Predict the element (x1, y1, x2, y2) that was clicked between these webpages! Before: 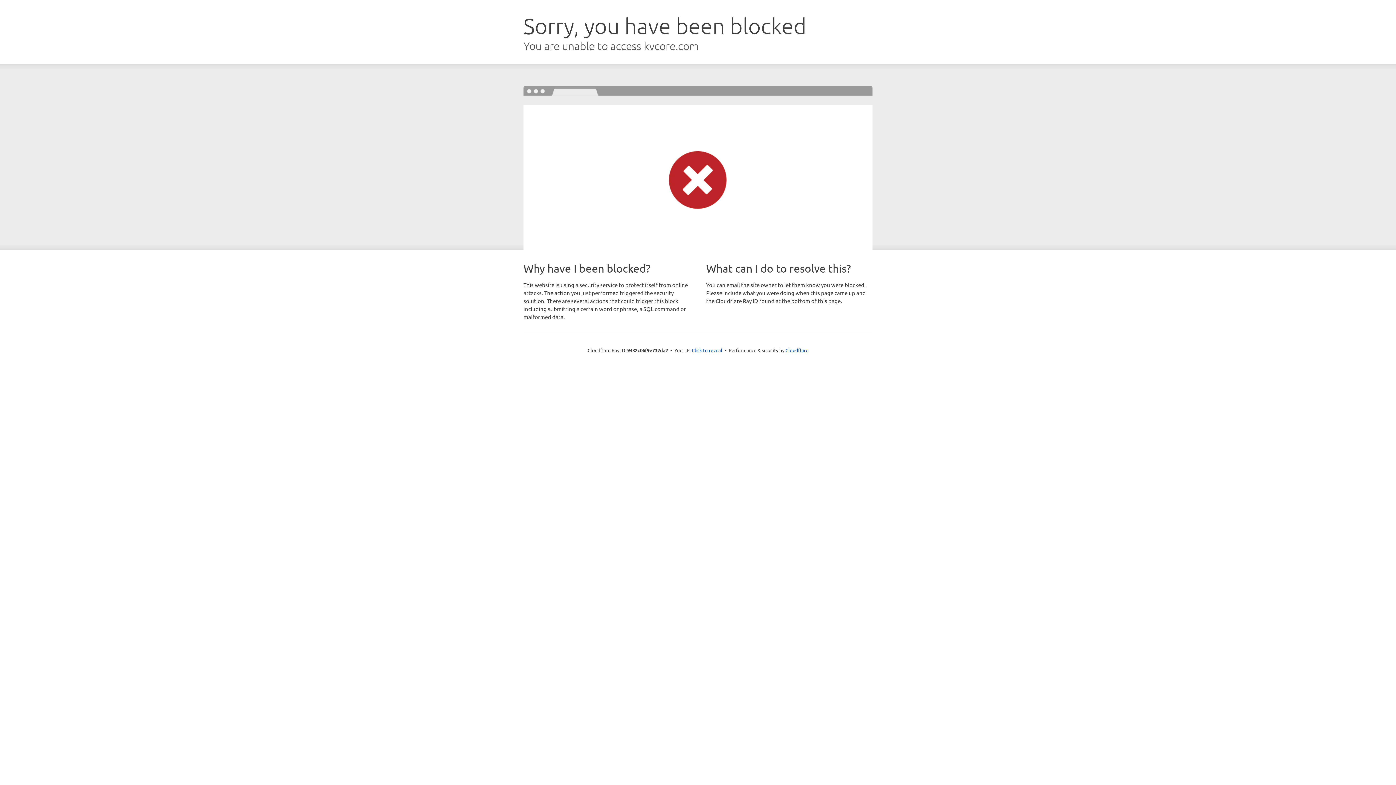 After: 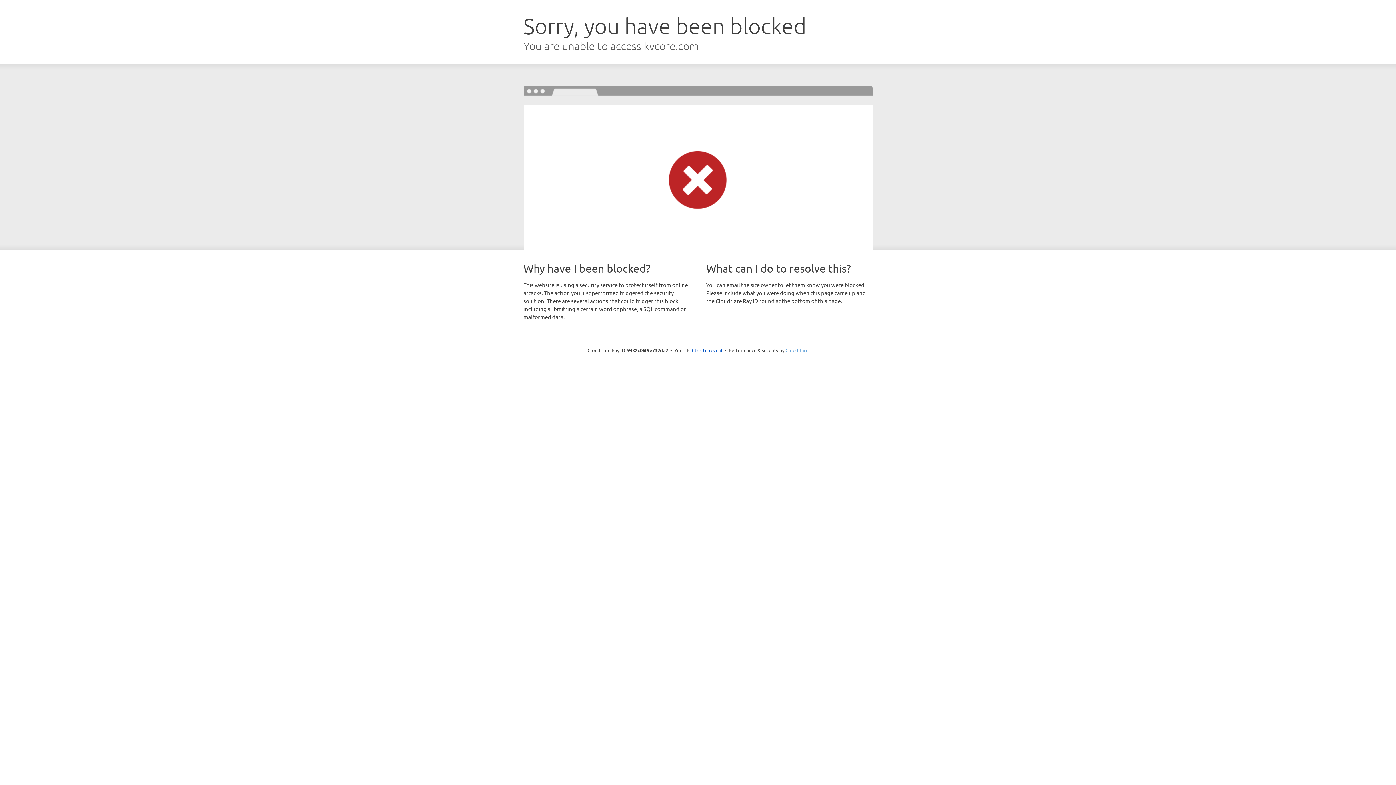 Action: label: Cloudflare bbox: (785, 347, 808, 353)